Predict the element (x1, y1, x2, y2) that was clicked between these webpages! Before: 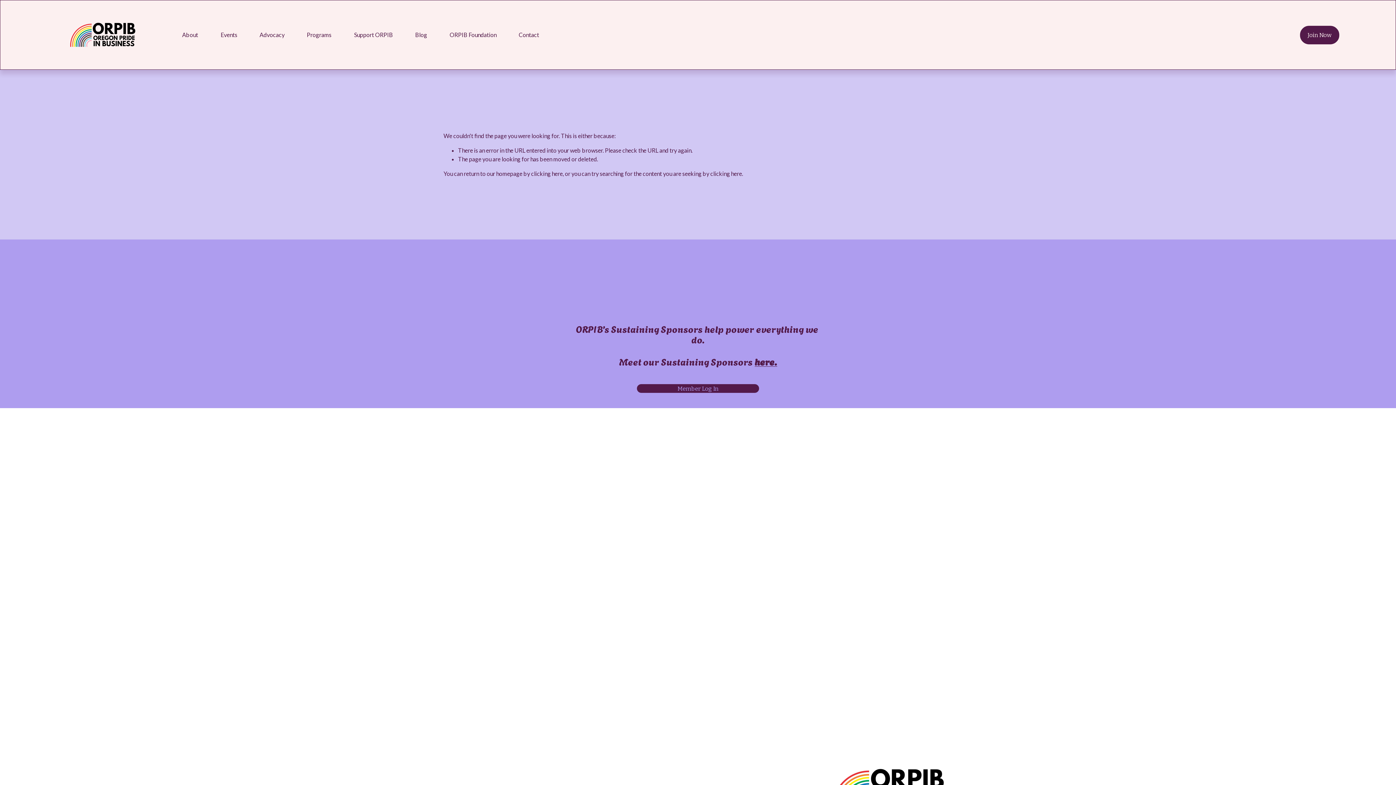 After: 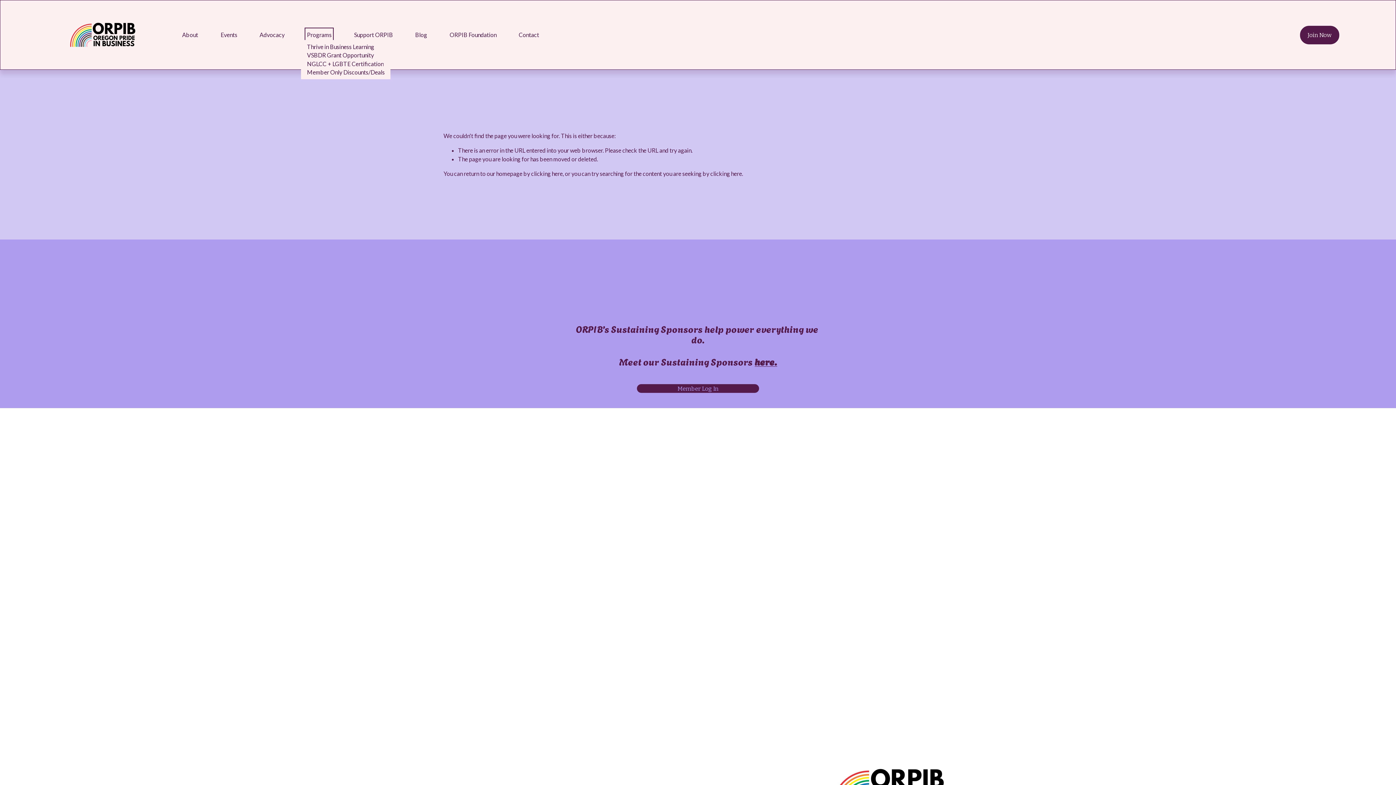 Action: label: folder dropdown bbox: (307, 29, 331, 39)